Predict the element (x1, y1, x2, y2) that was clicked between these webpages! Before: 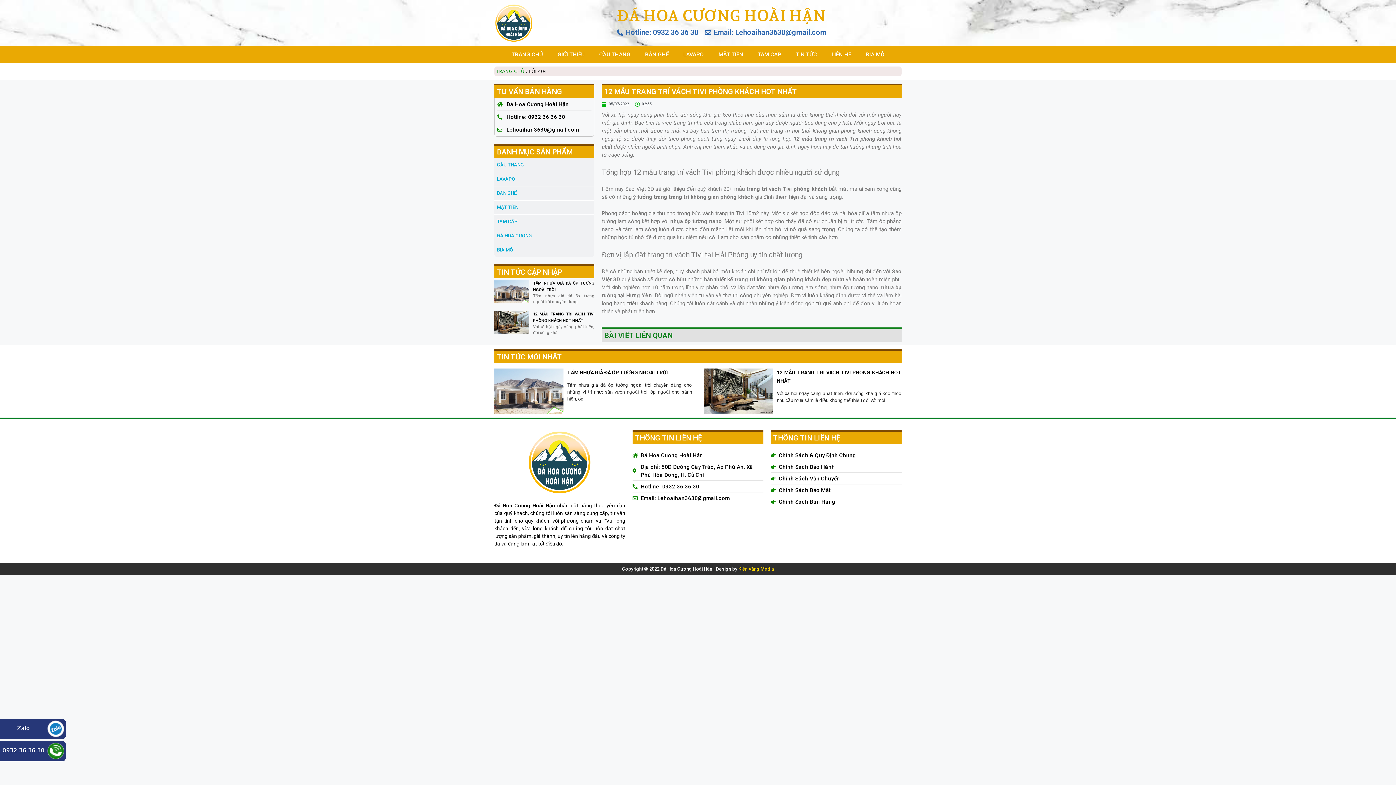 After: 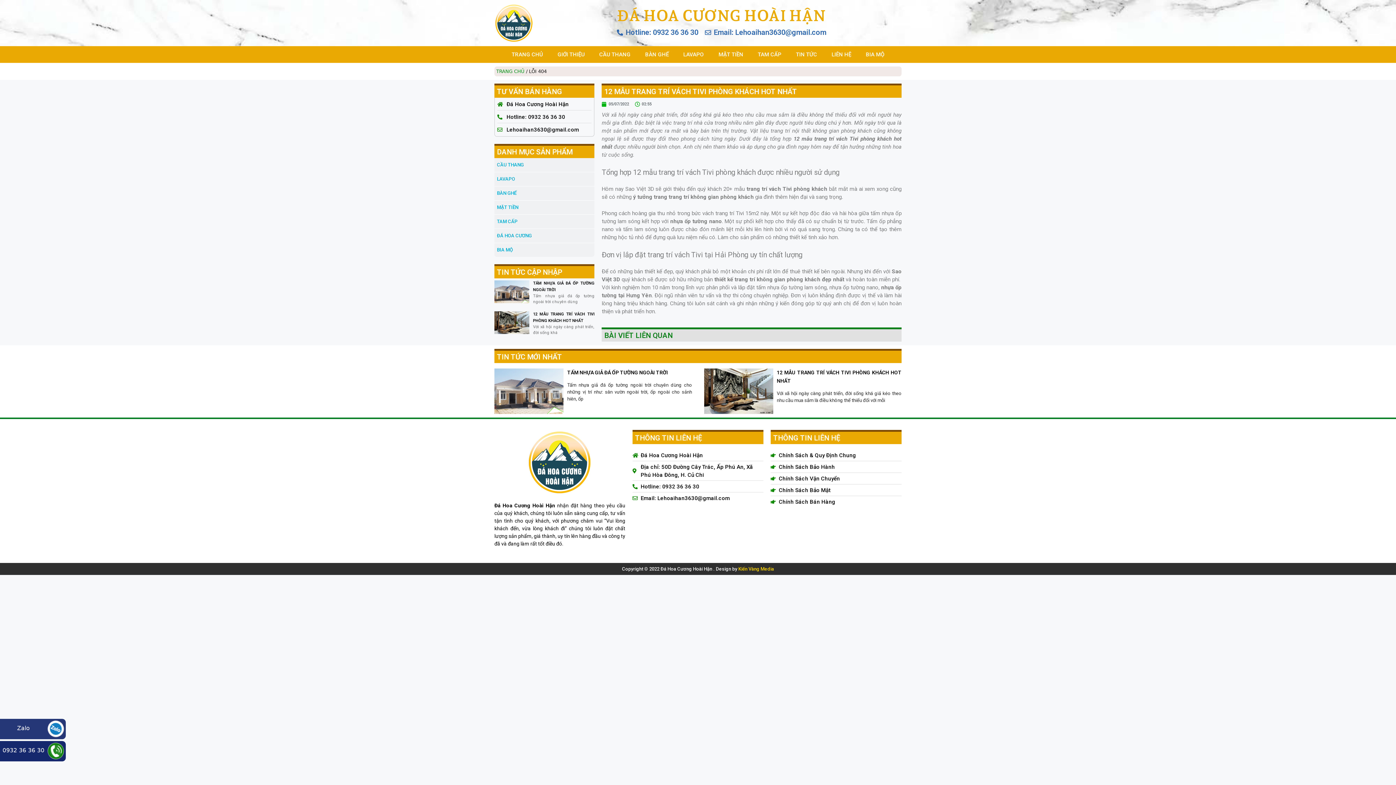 Action: label: 0932 36 36 30 bbox: (0, 741, 65, 761)